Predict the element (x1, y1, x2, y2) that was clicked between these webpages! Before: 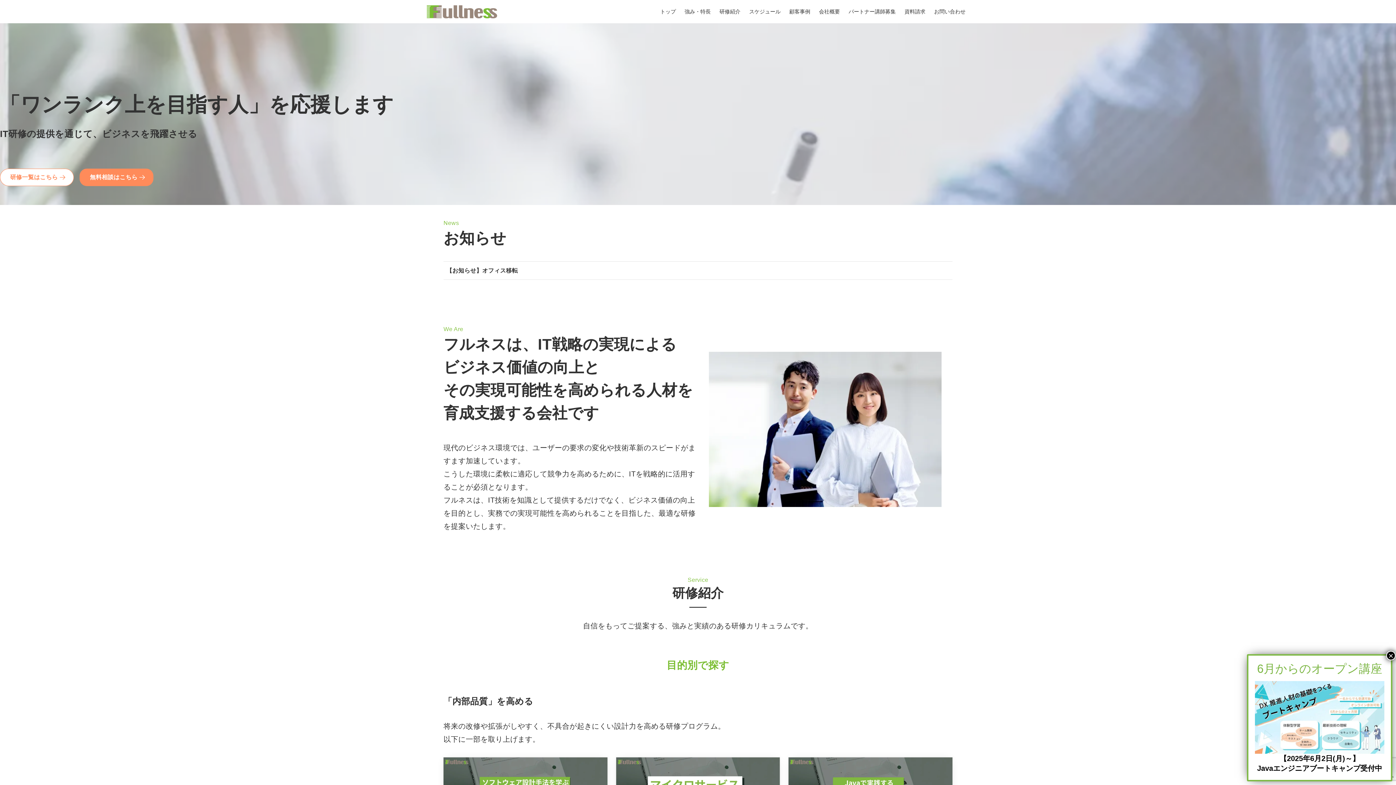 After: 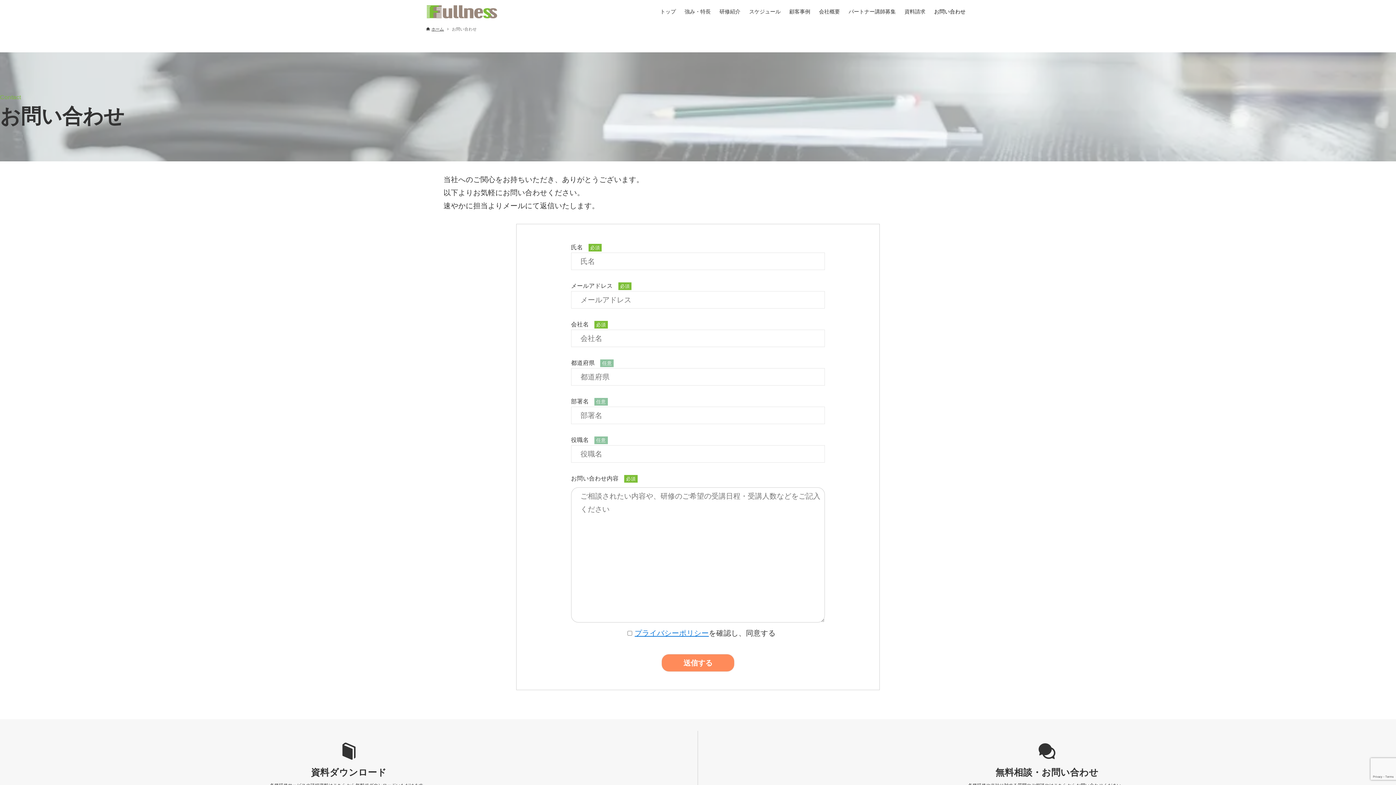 Action: label: 無料相談はこちら bbox: (79, 168, 153, 186)